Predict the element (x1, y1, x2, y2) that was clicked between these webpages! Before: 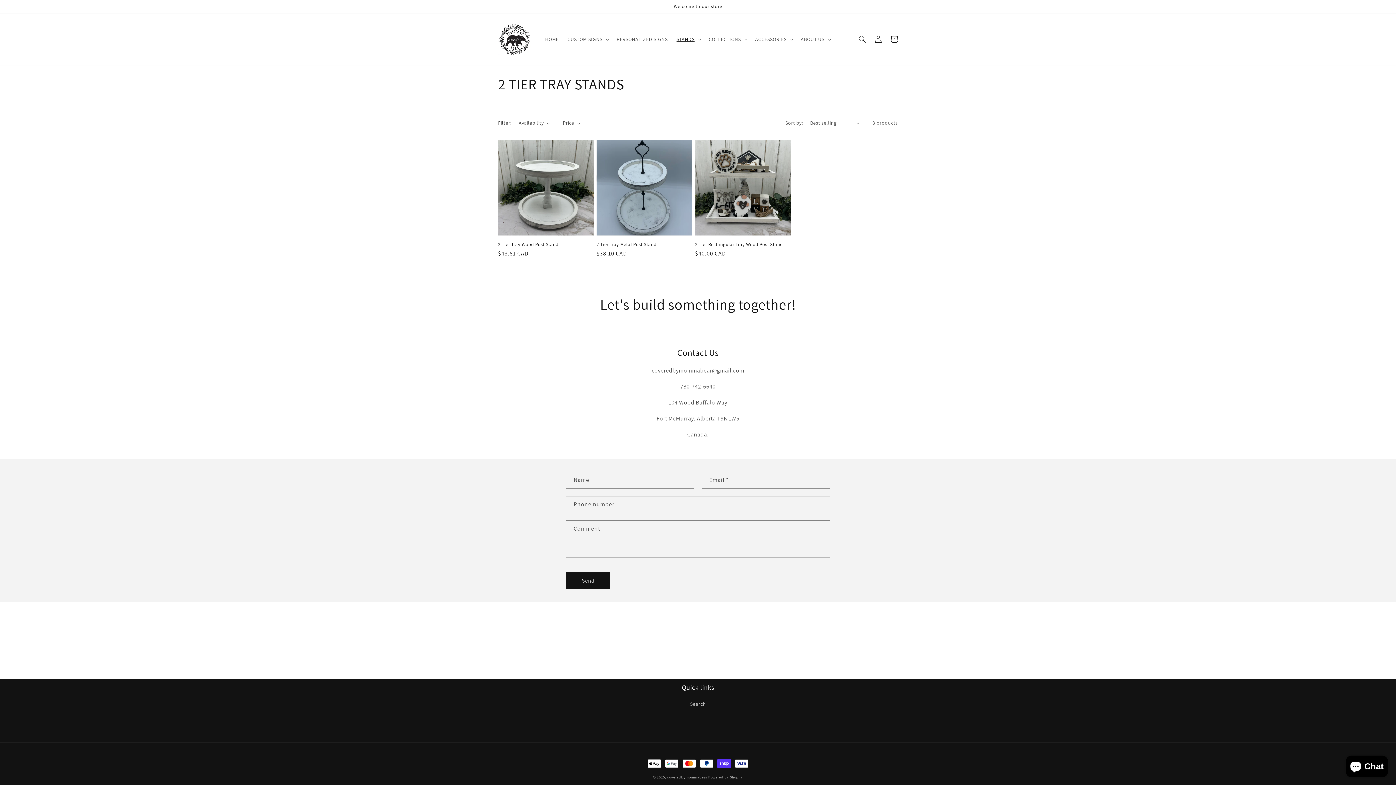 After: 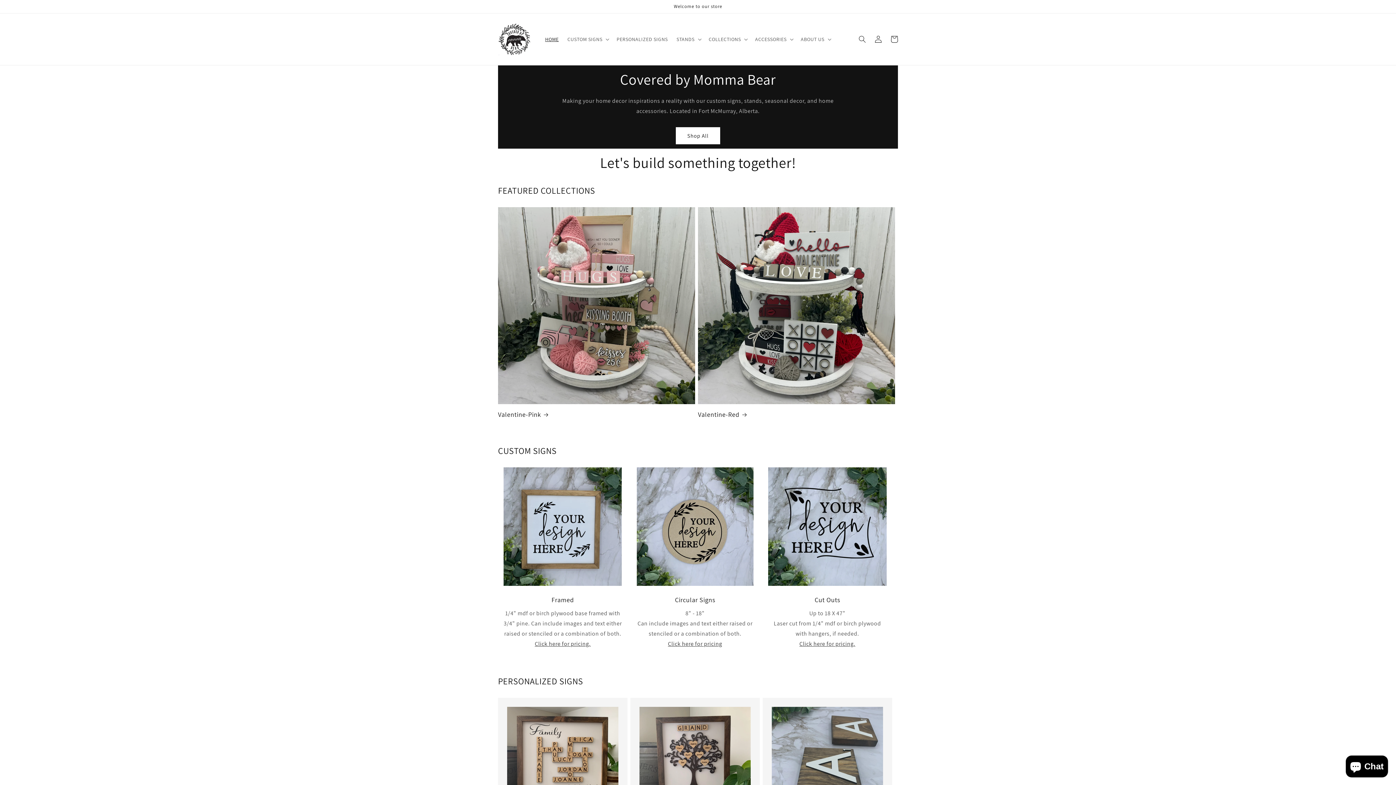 Action: bbox: (495, 20, 533, 57)